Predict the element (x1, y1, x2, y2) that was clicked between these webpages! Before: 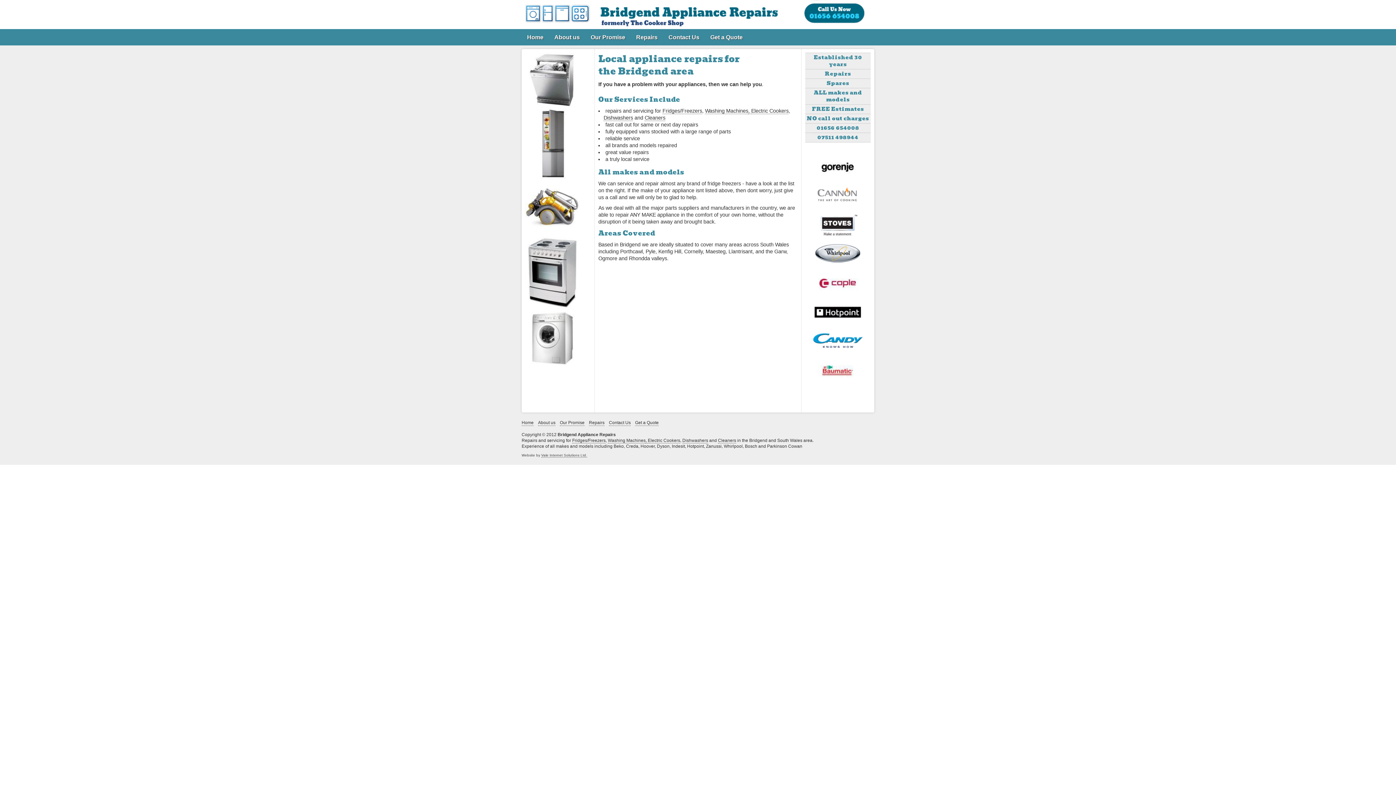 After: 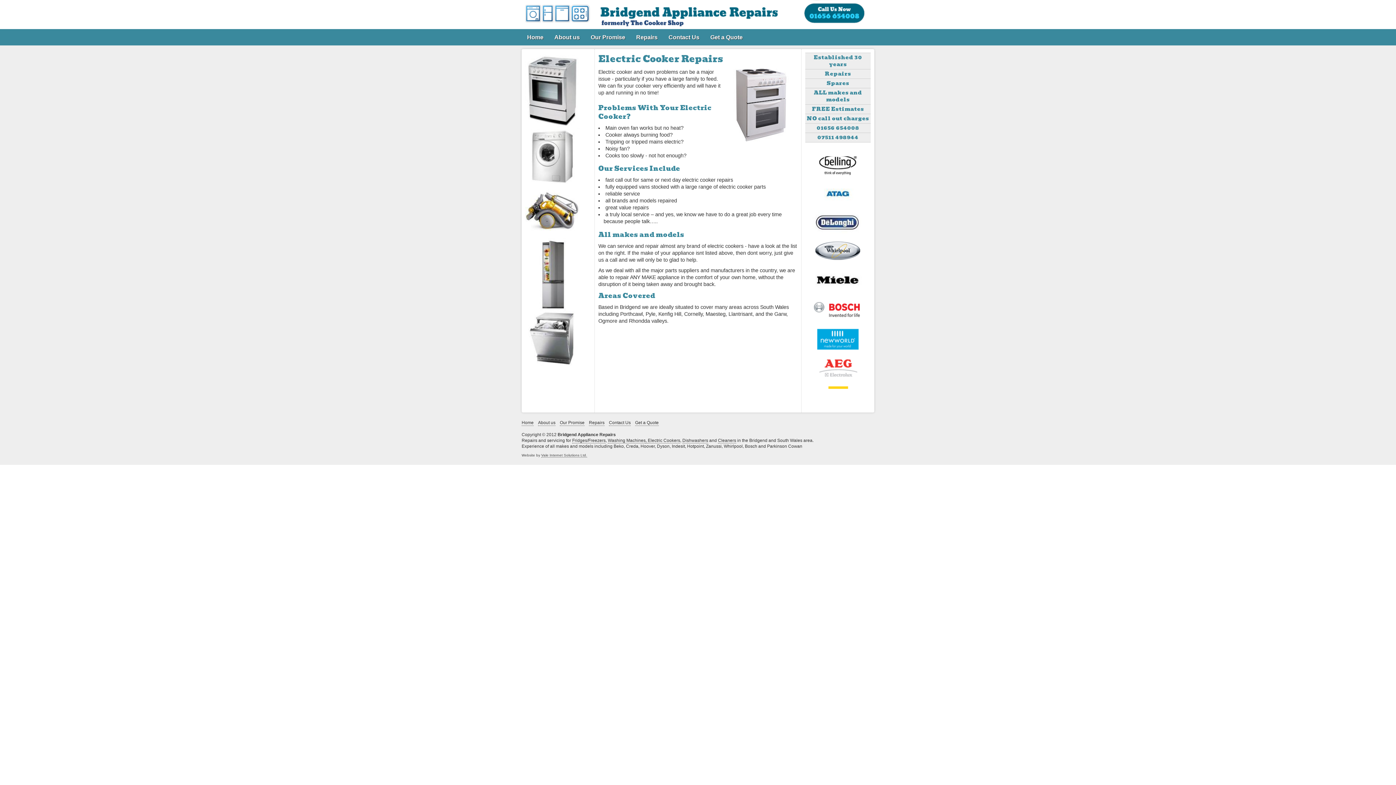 Action: bbox: (648, 438, 680, 443) label: Electric Cookers